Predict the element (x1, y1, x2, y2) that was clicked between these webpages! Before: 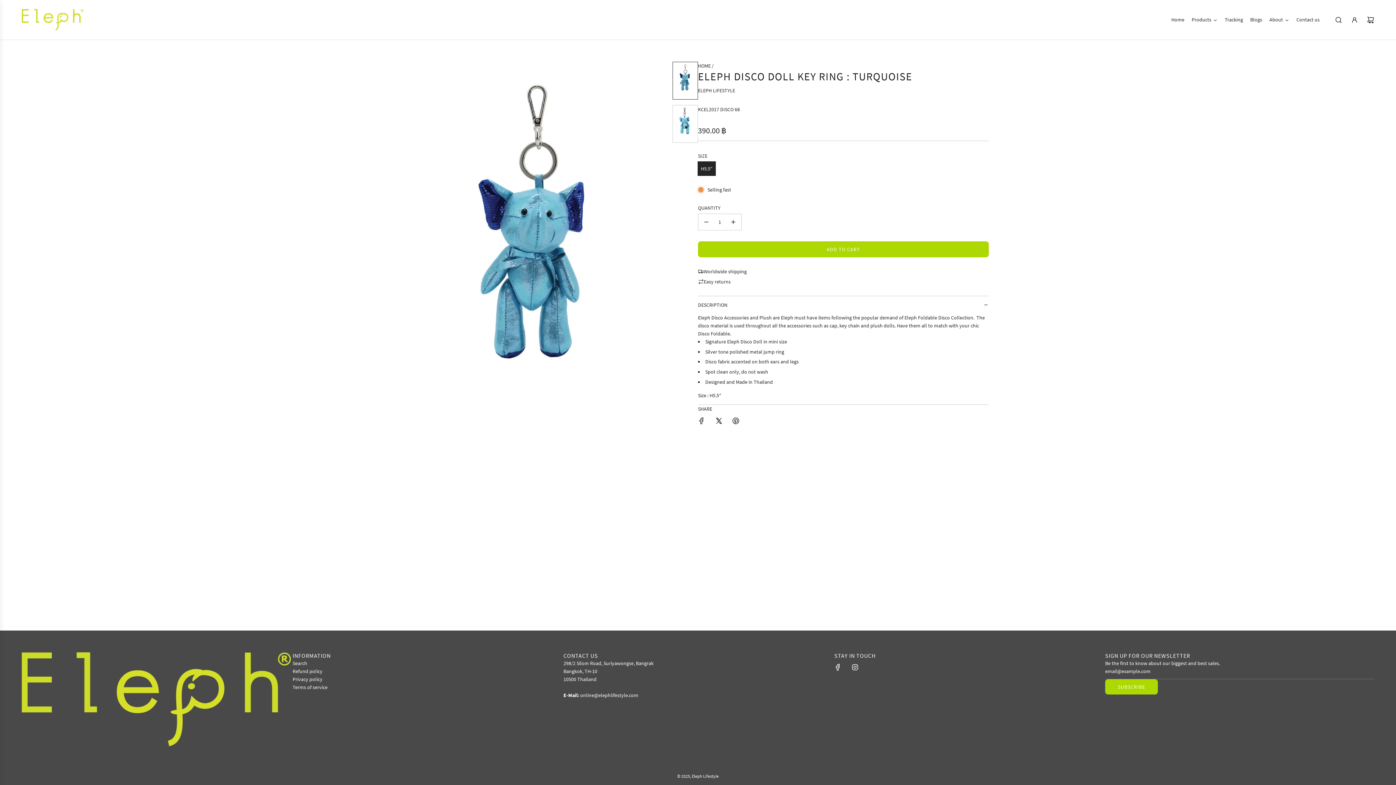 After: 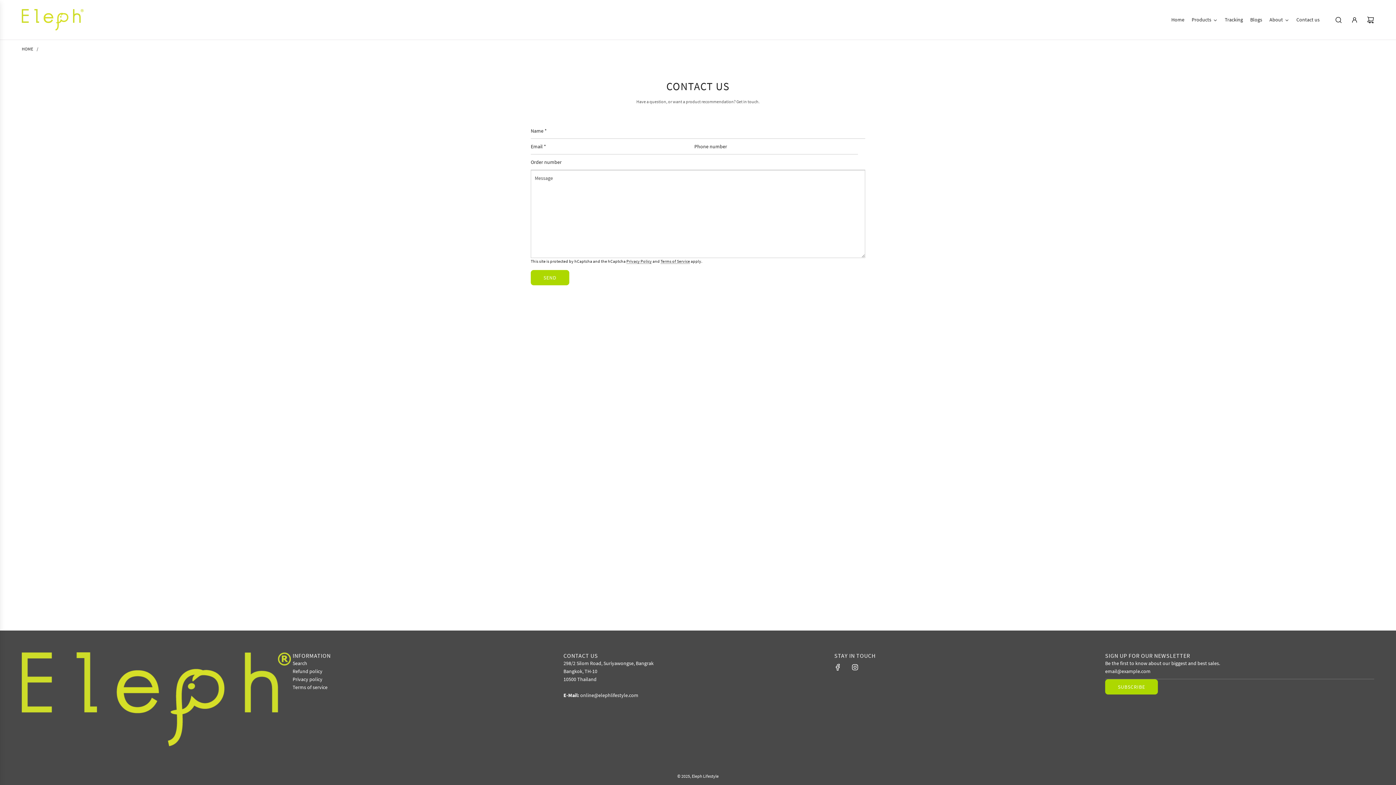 Action: label: Contact us bbox: (1293, 10, 1323, 28)